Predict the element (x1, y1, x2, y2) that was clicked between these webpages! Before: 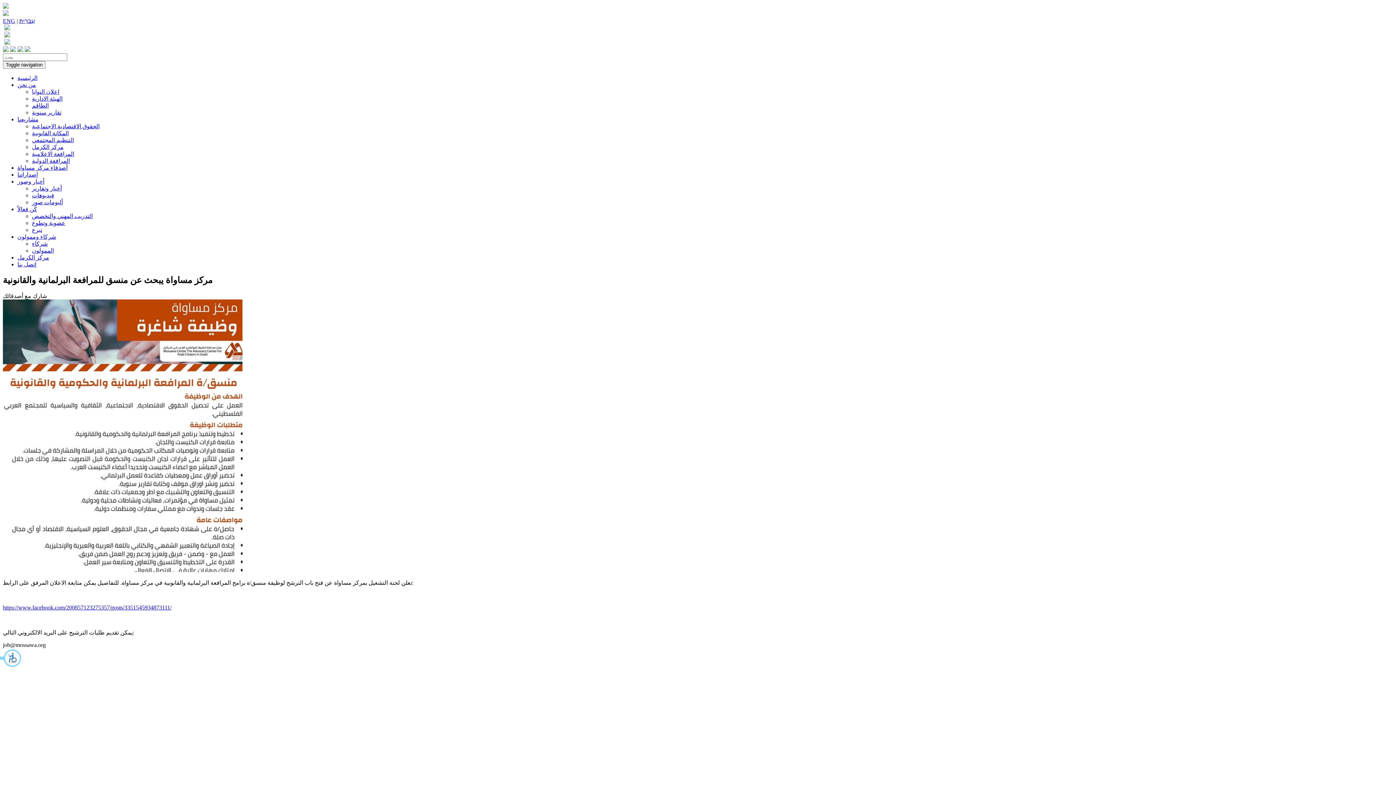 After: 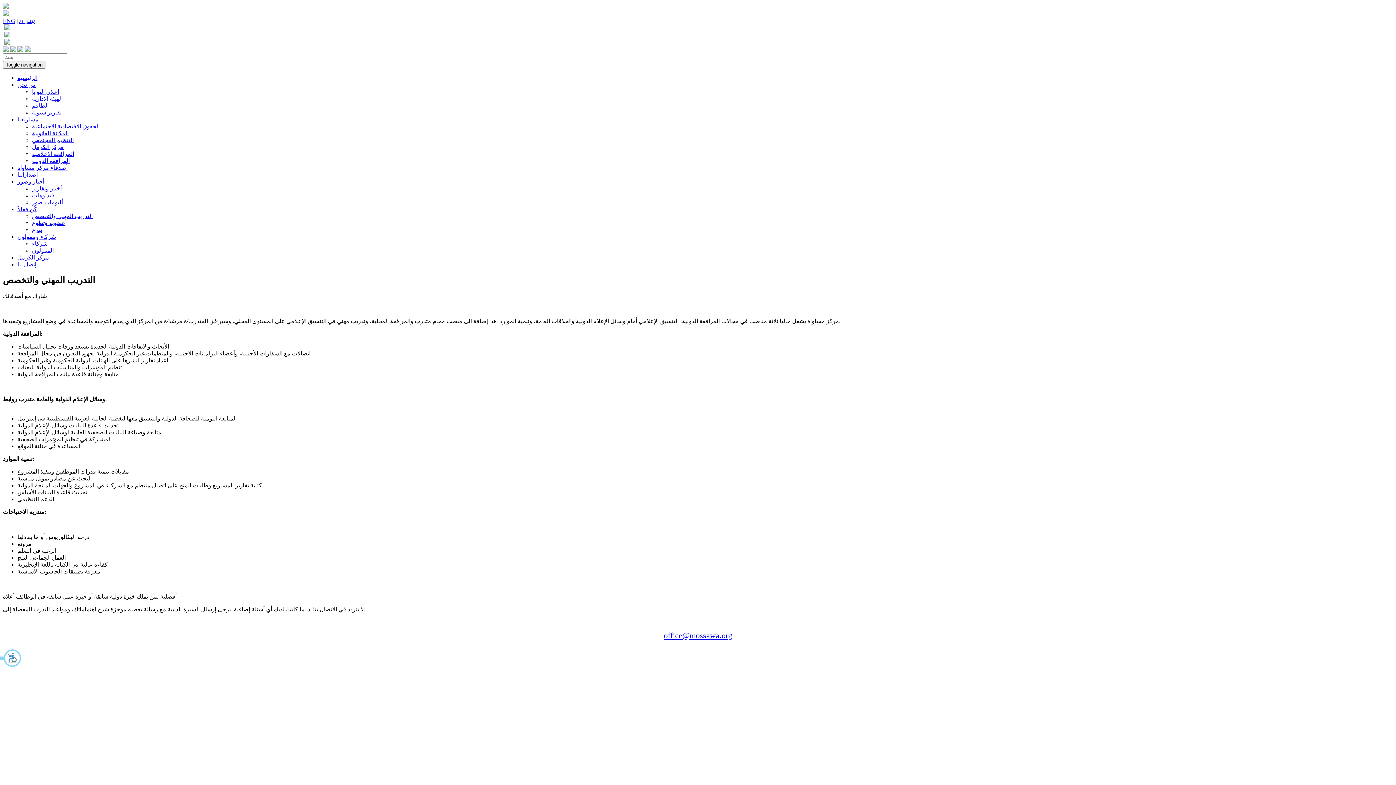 Action: bbox: (32, 213, 92, 219) label: التدريب المهني والتخصص